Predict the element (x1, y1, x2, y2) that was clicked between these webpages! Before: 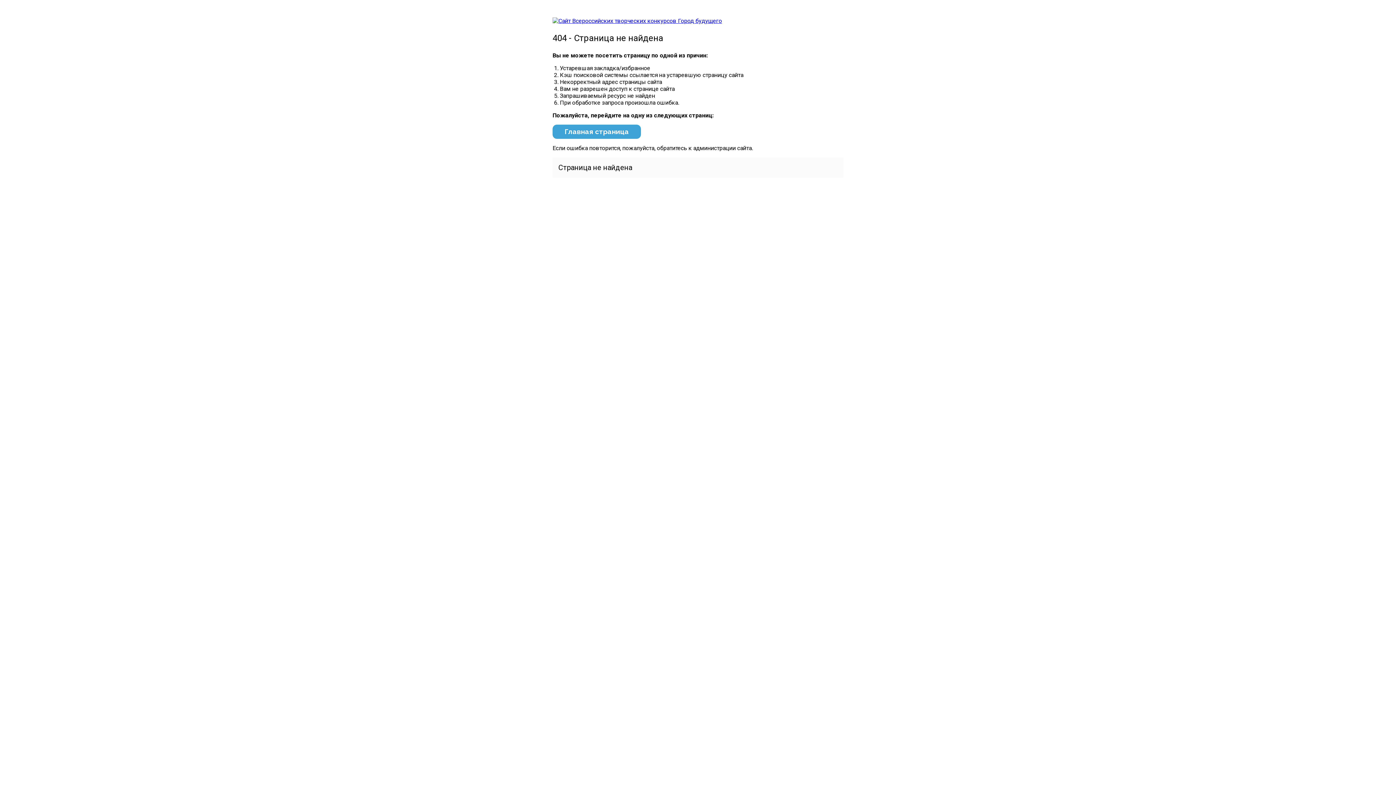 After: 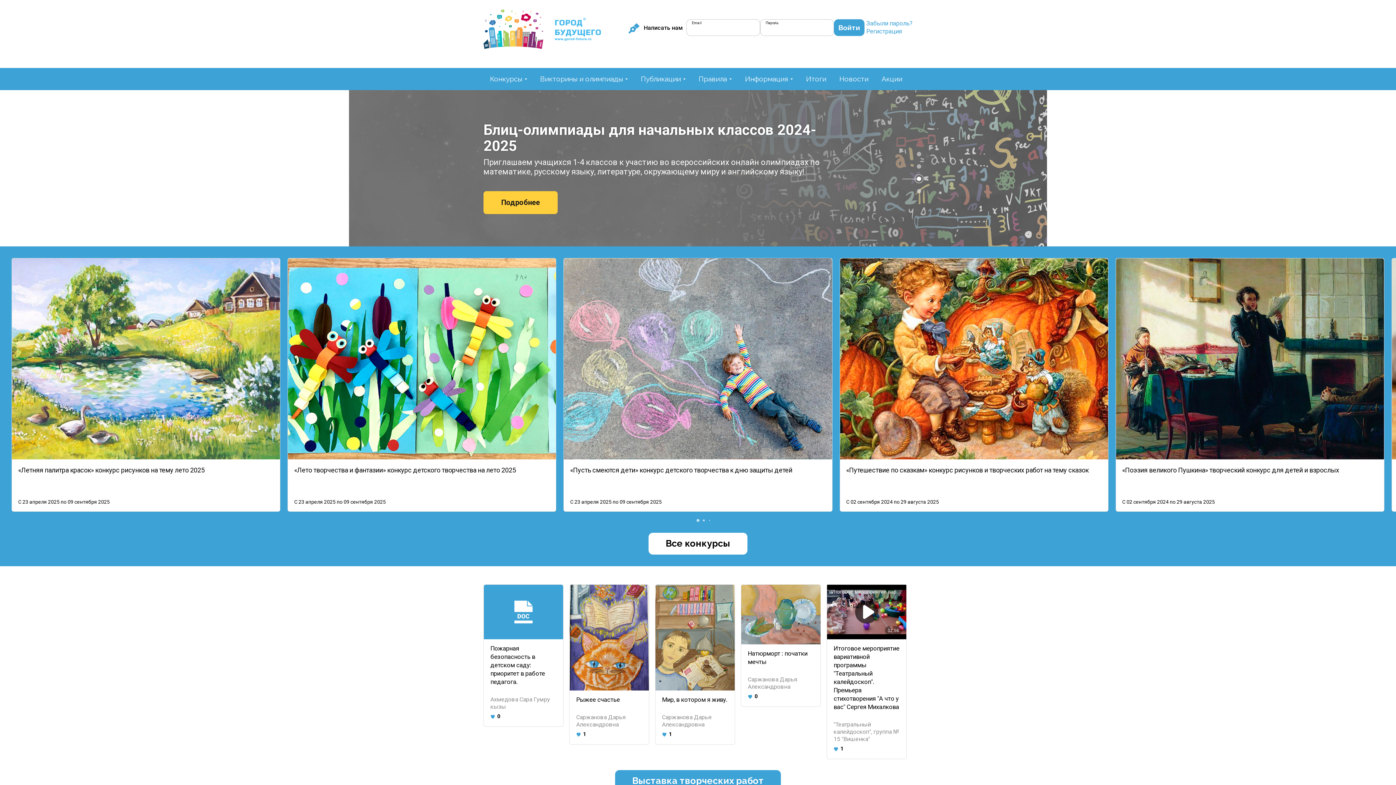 Action: label: Главная страница bbox: (552, 124, 641, 138)